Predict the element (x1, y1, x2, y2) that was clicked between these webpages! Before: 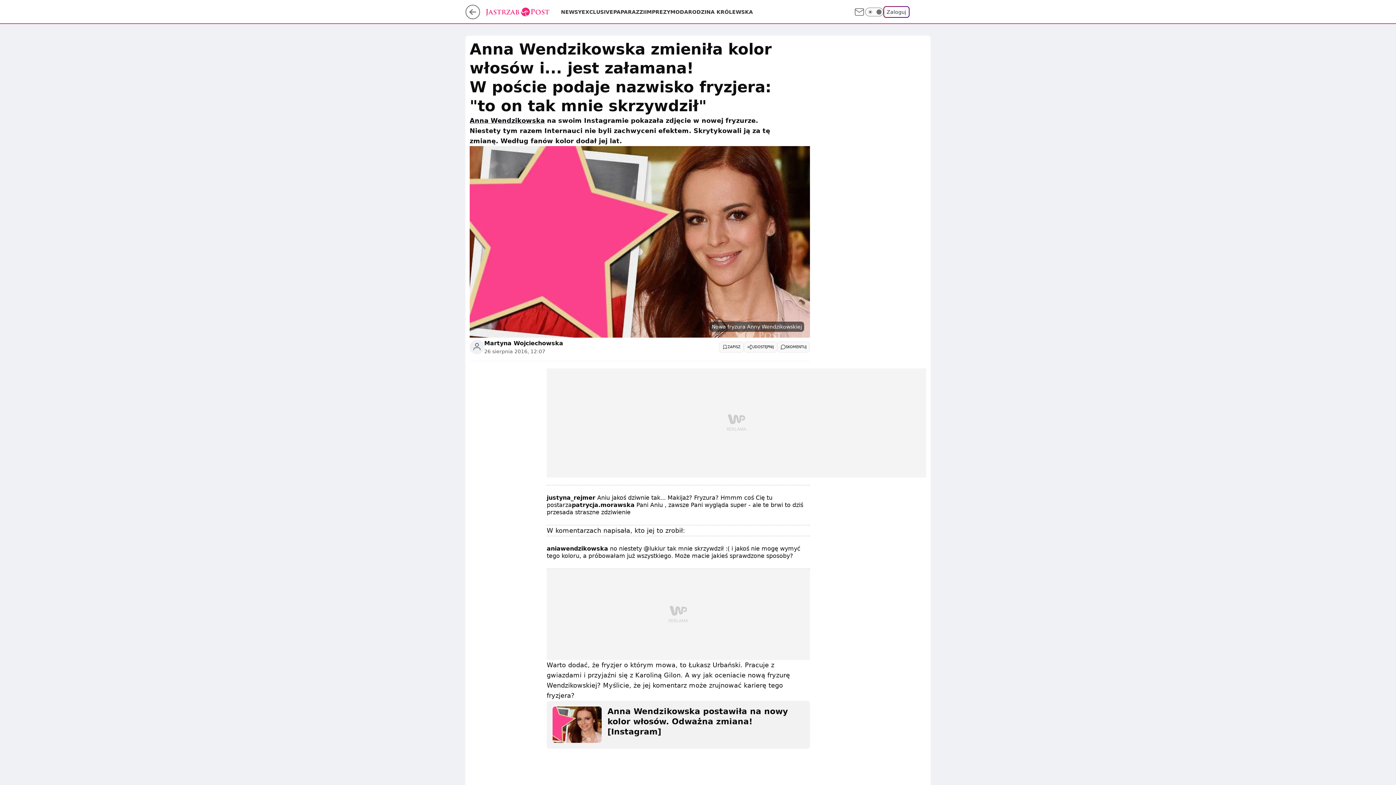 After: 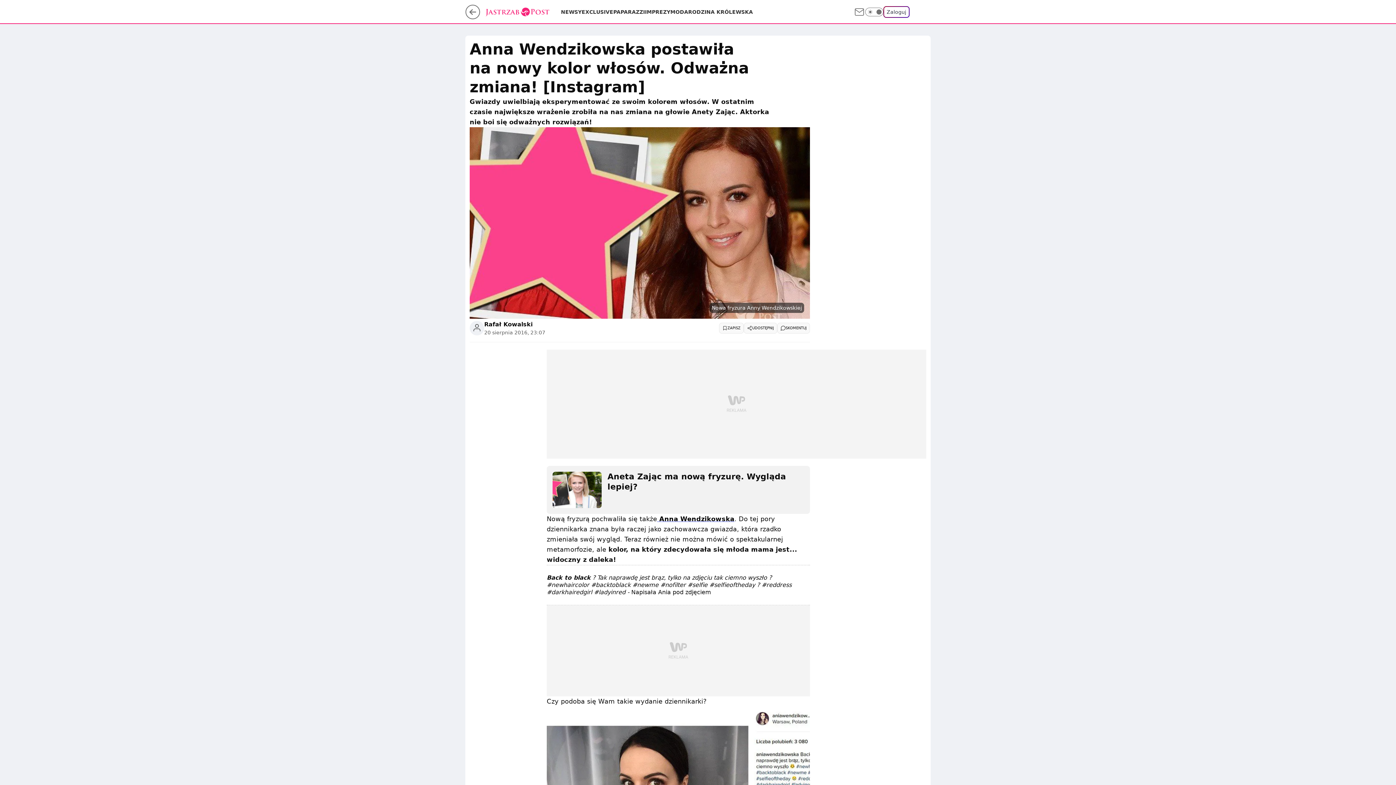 Action: label: Anna Wendzikowska postawiła na nowy kolor włosów. Odważna zmiana! [Instagram] bbox: (552, 706, 804, 743)